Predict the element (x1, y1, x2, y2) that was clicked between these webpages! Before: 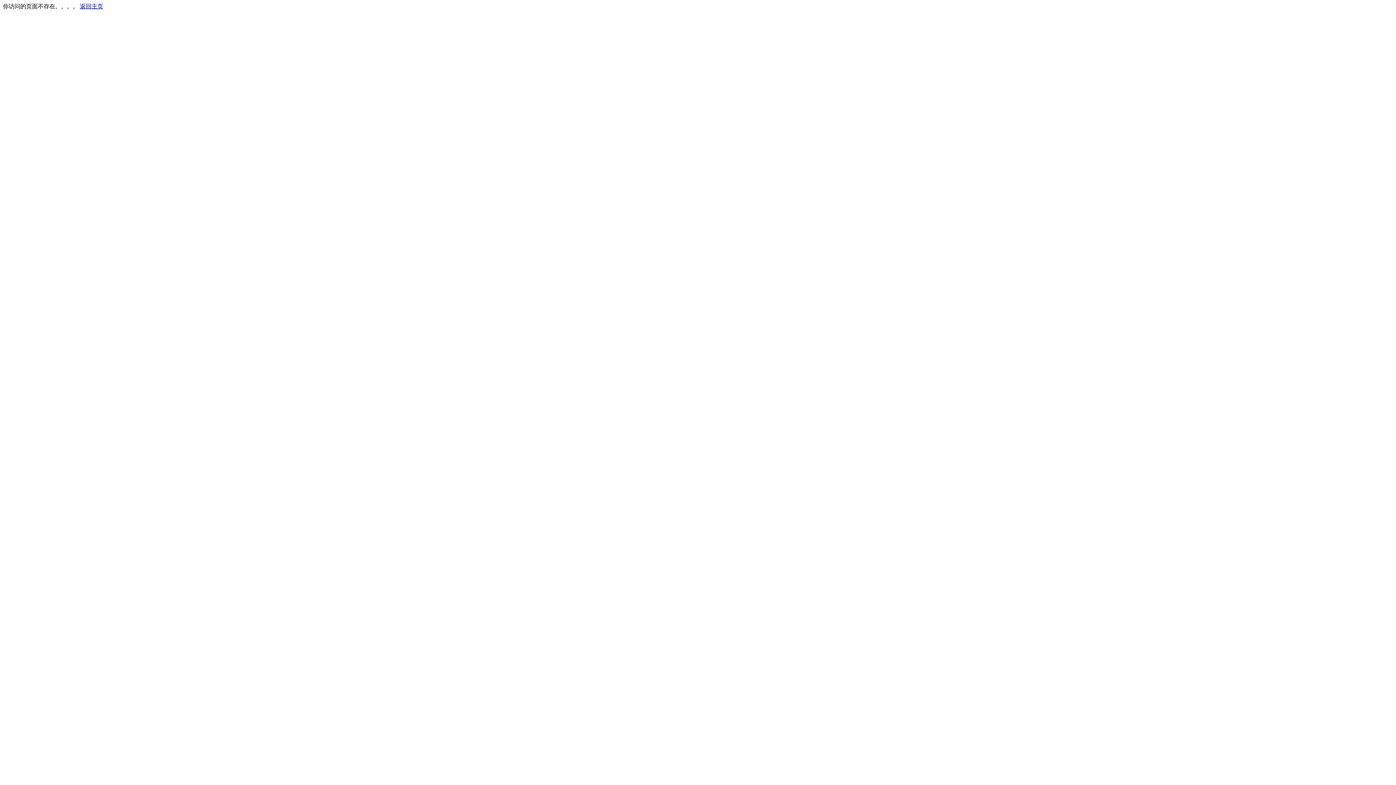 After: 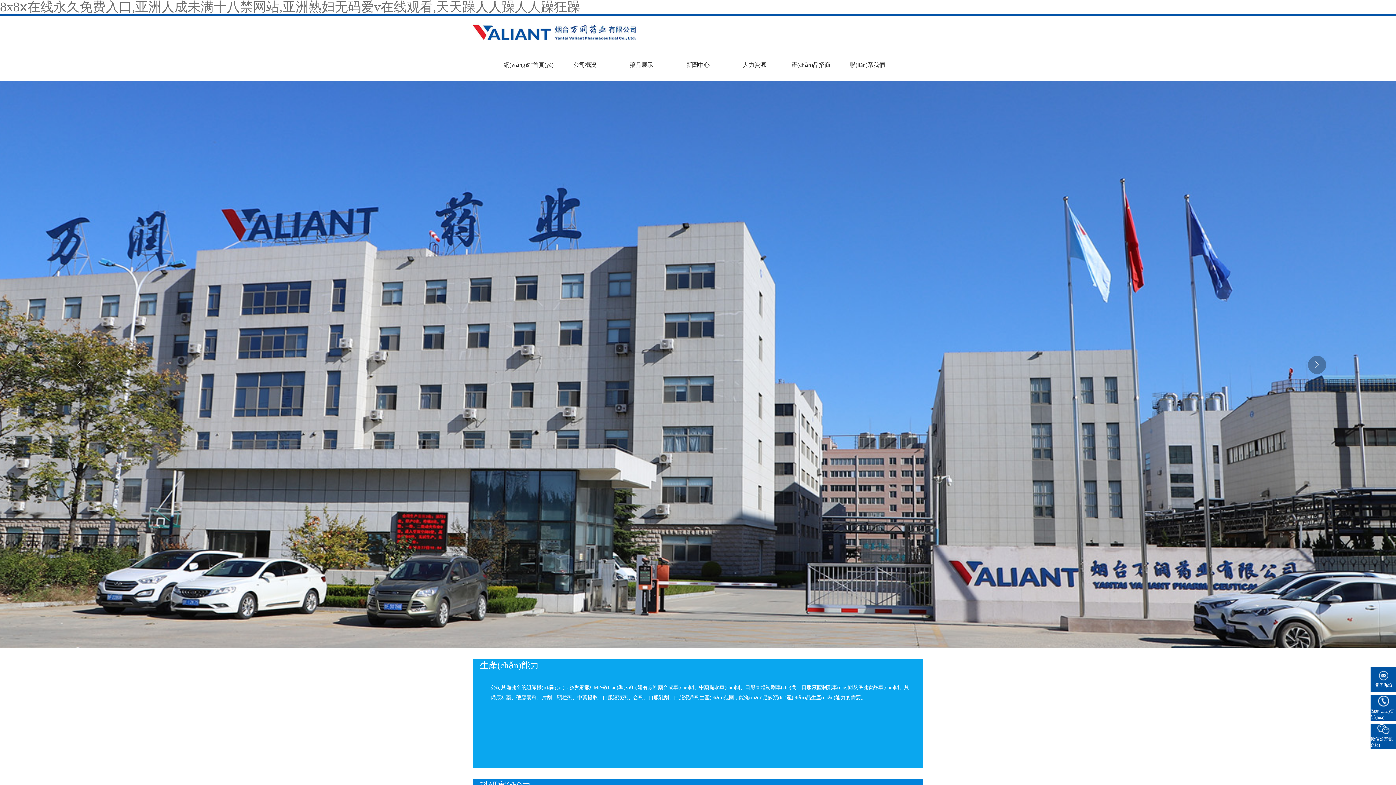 Action: bbox: (80, 3, 103, 9) label: 返回主页